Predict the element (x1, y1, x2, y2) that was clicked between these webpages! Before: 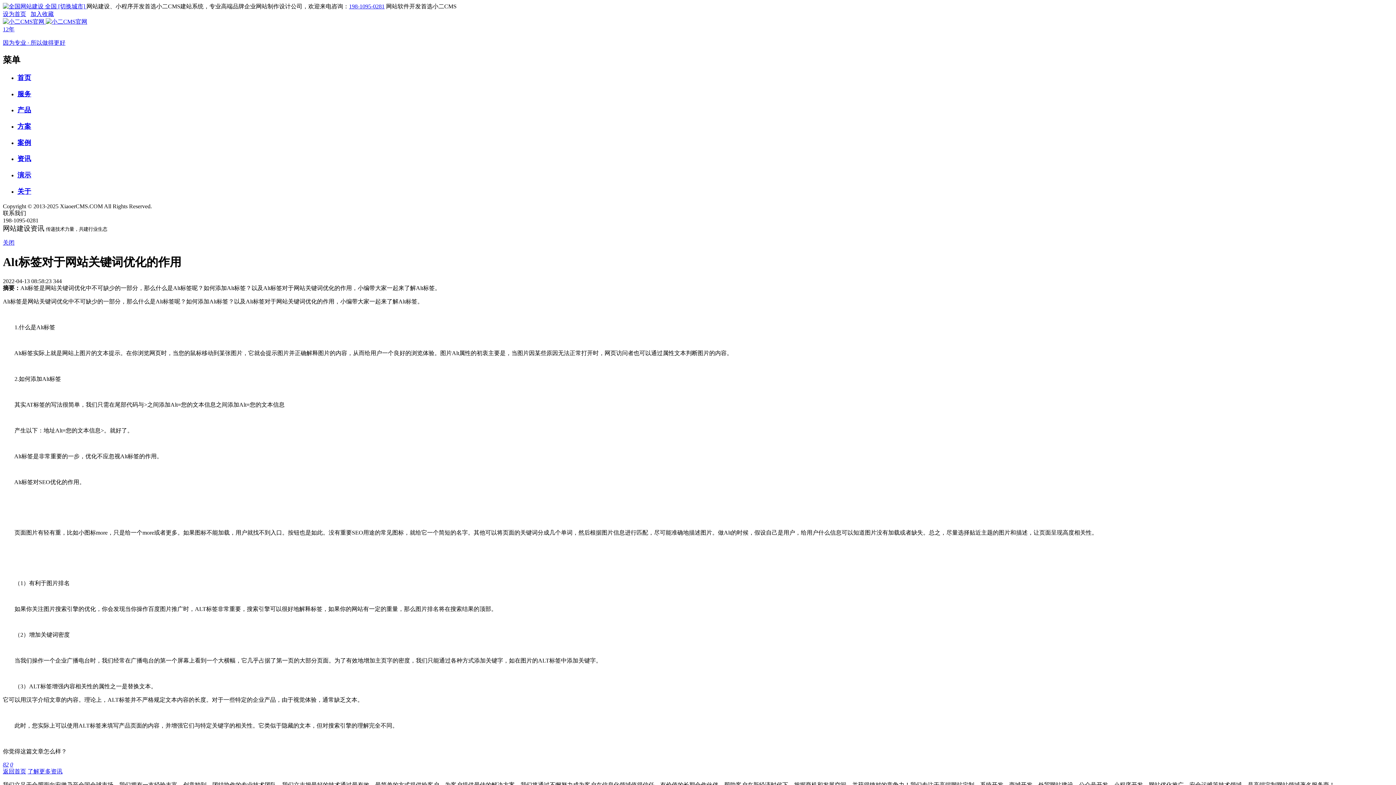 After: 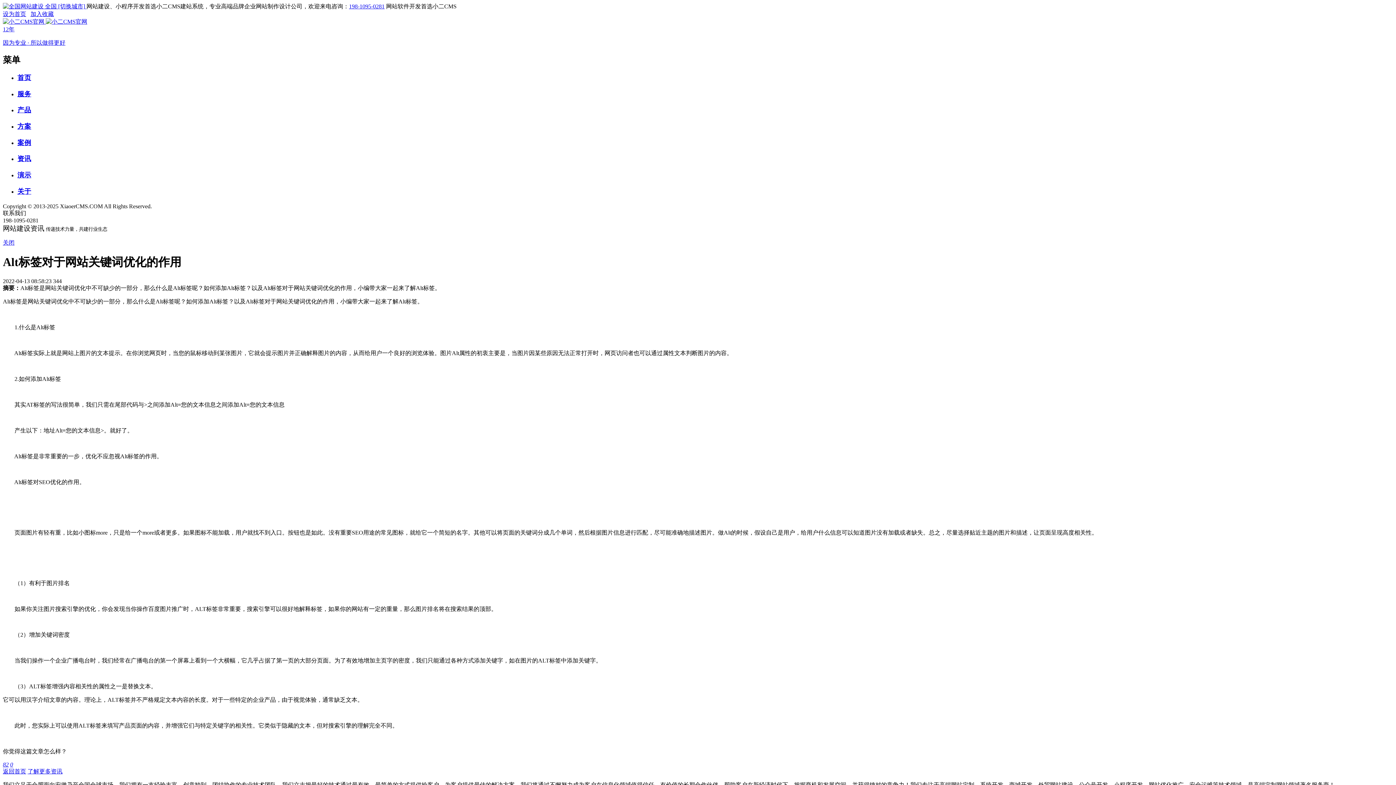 Action: label: 82 bbox: (2, 761, 8, 768)